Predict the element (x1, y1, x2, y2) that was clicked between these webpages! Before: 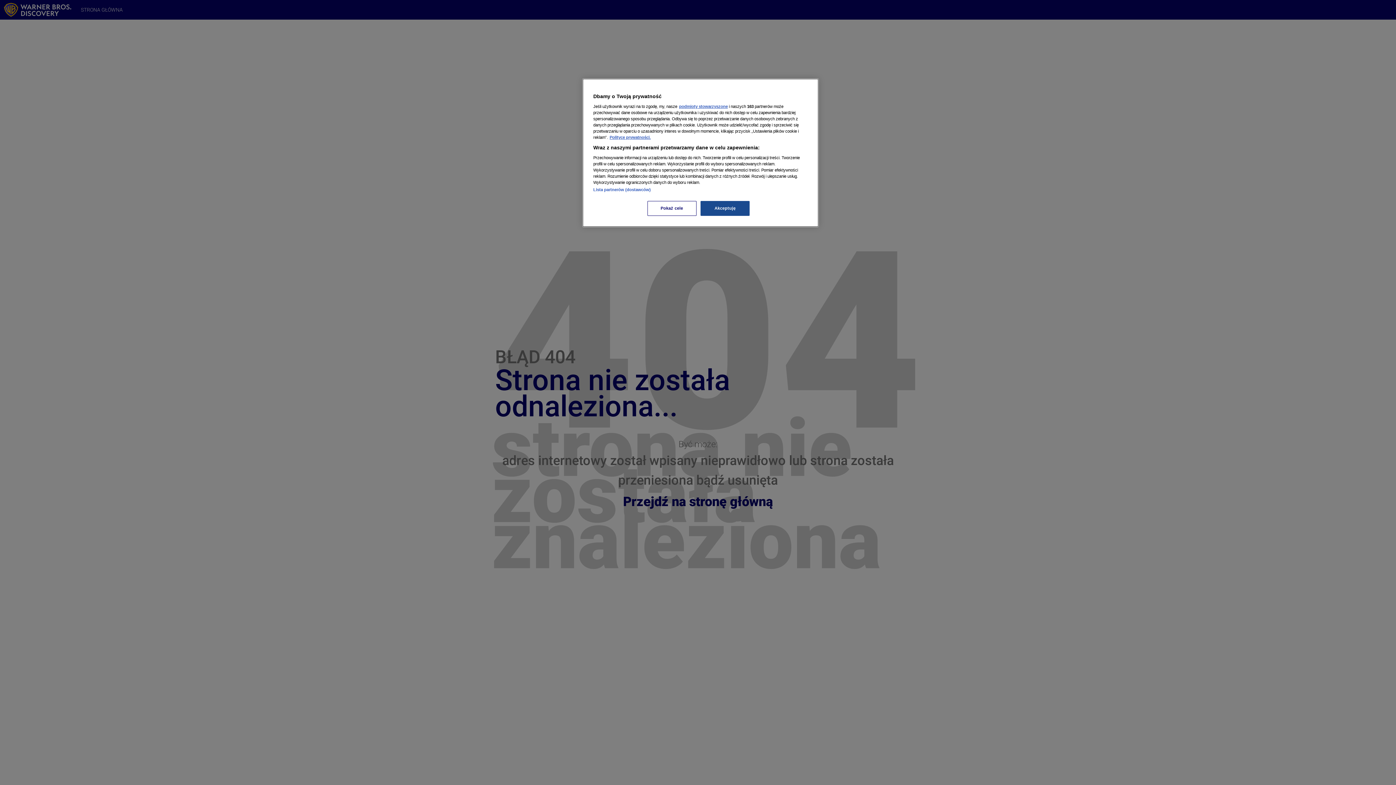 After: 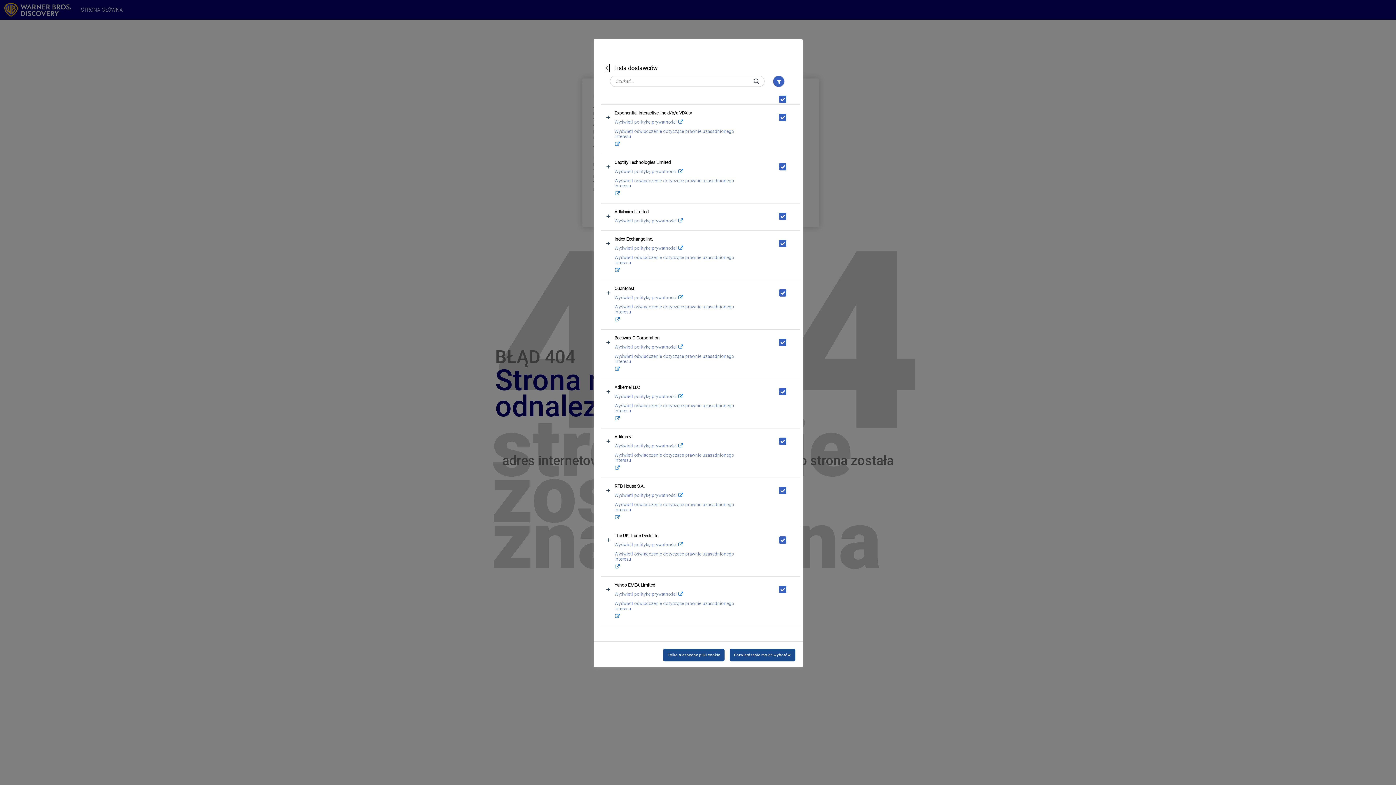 Action: bbox: (593, 187, 650, 192) label: Lista partnerów (dostawców)